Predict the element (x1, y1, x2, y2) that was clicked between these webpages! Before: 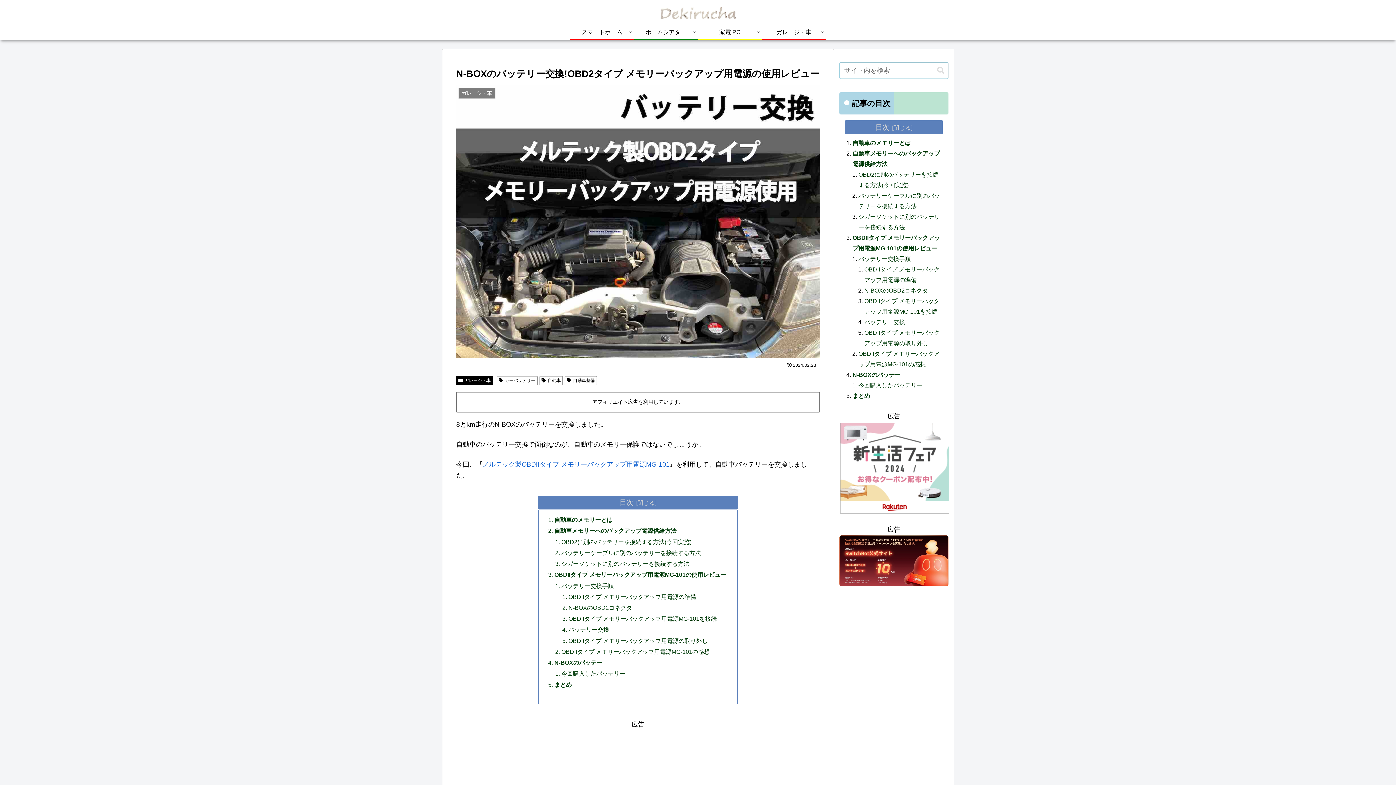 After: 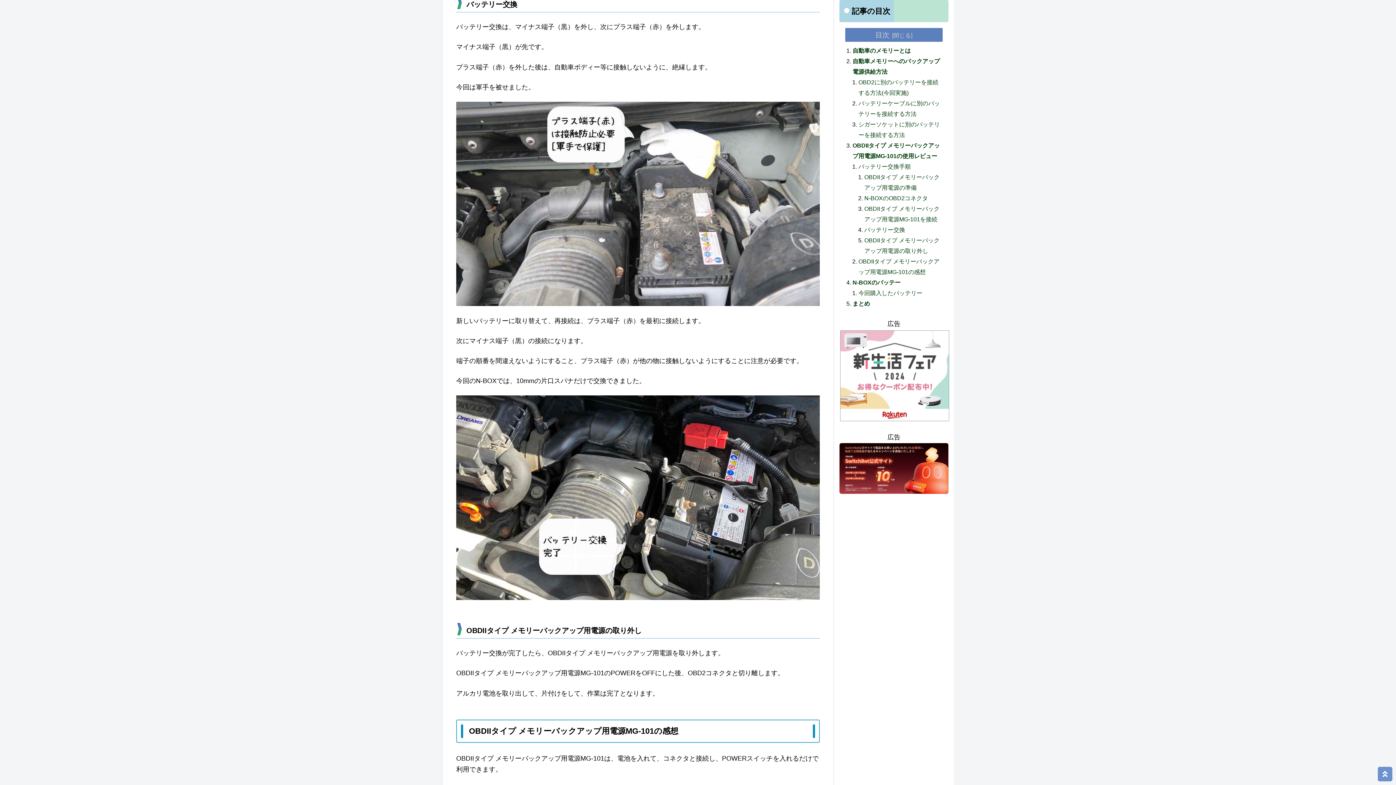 Action: label: バッテリー交換 bbox: (864, 318, 905, 325)